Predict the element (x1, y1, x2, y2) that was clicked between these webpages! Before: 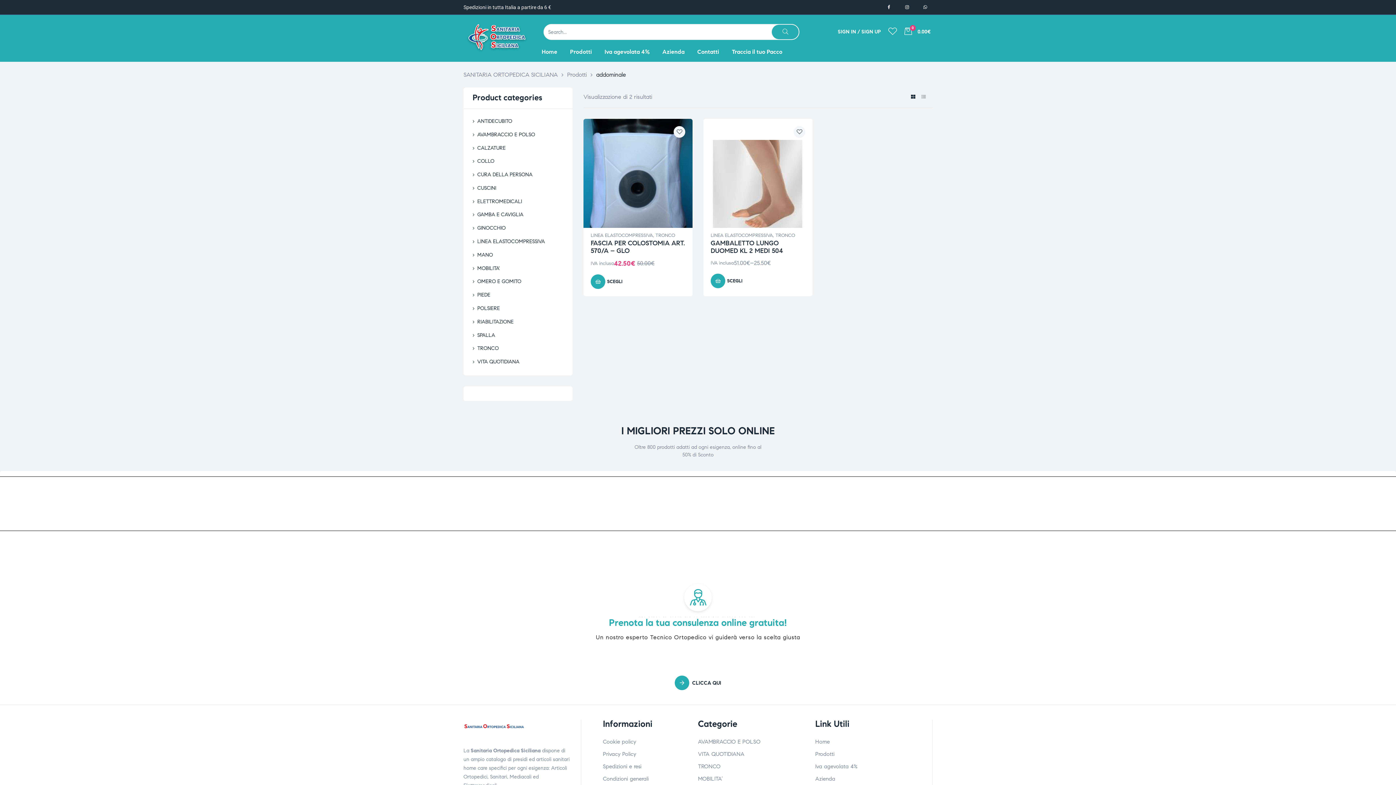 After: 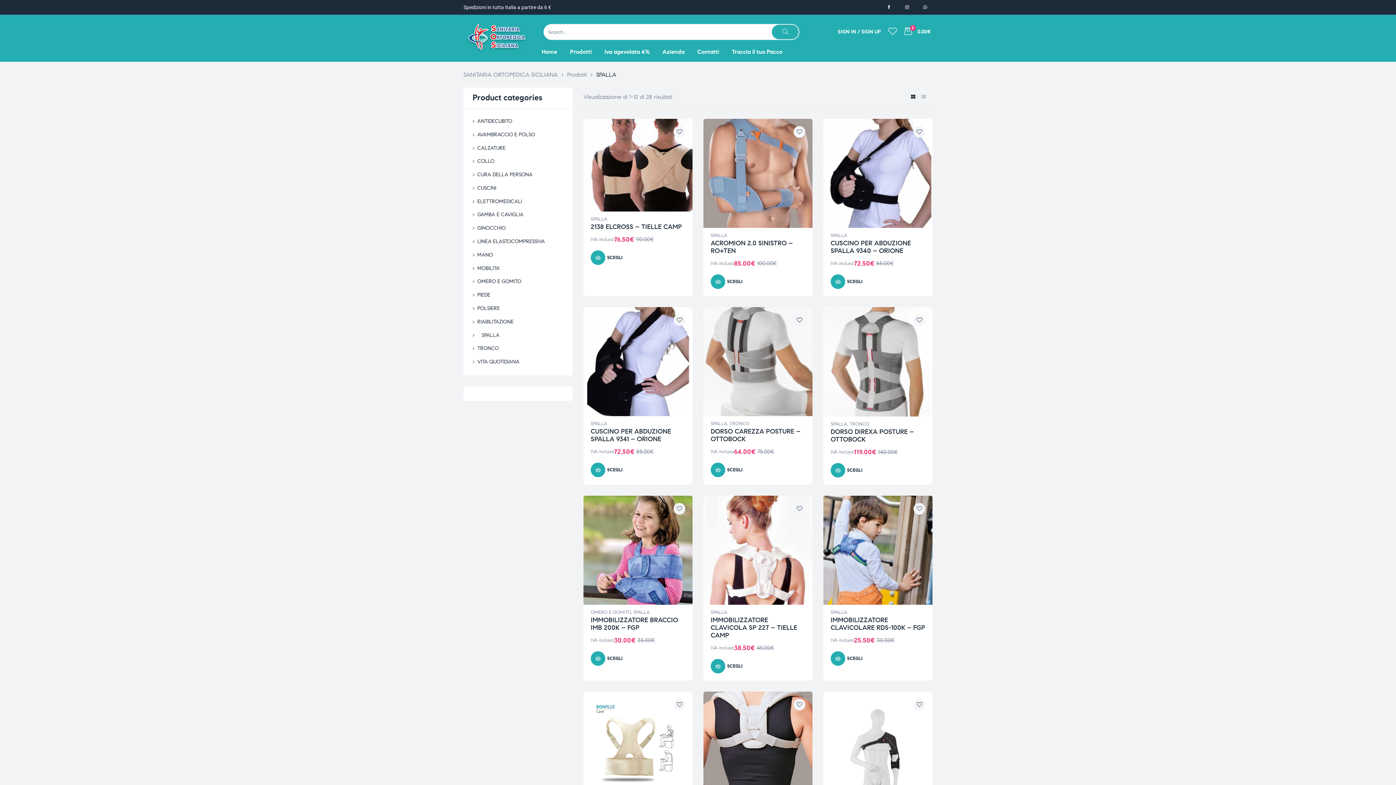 Action: bbox: (472, 331, 563, 339) label: SPALLA